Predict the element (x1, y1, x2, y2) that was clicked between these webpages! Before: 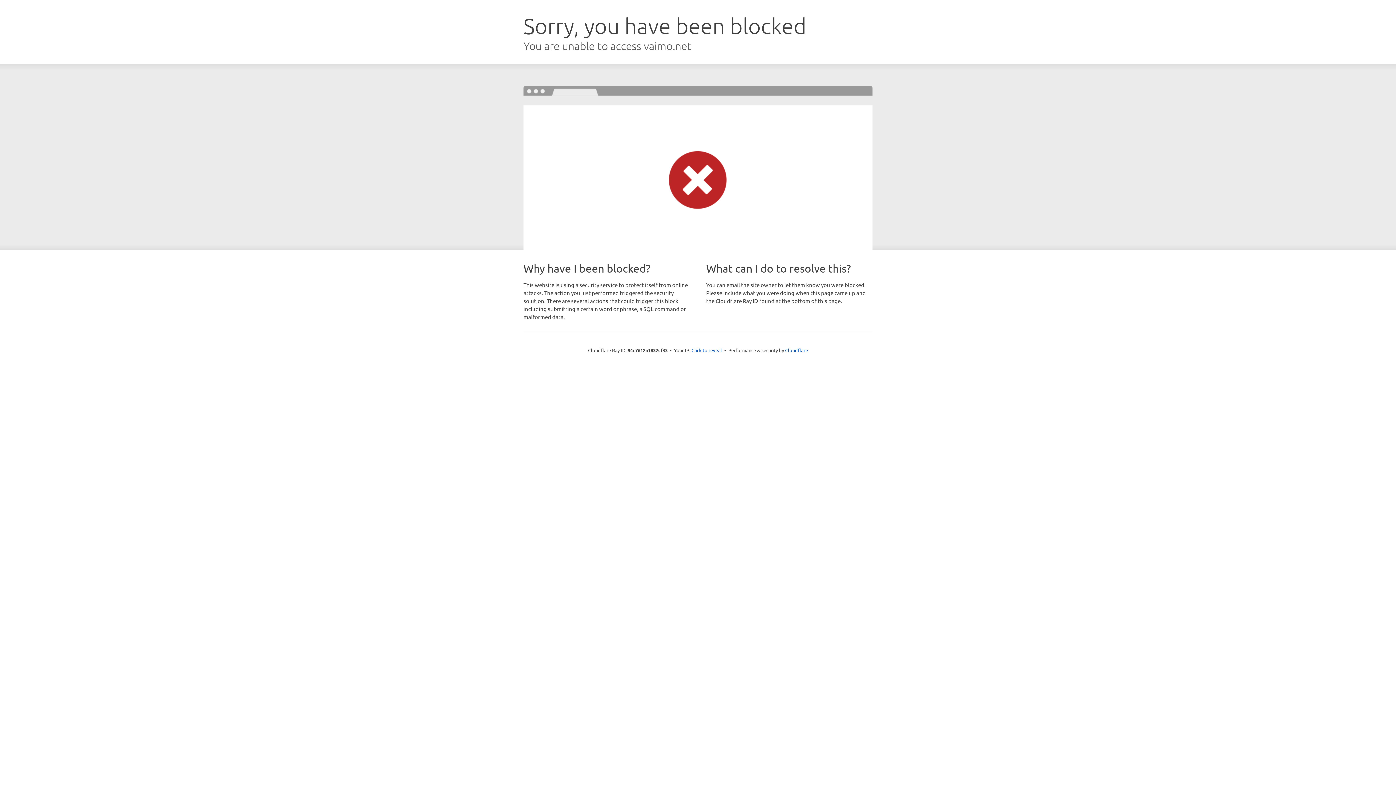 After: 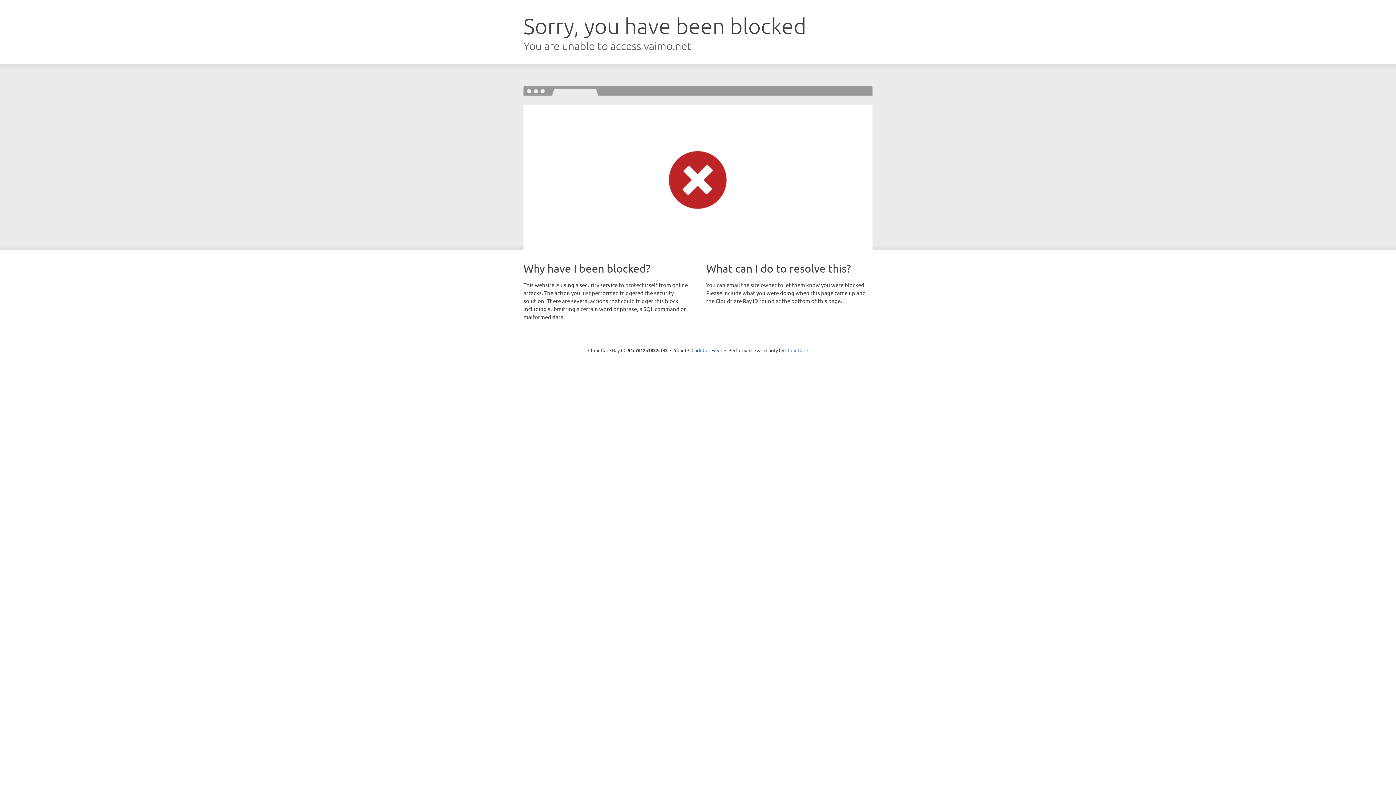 Action: bbox: (785, 347, 808, 353) label: Cloudflare